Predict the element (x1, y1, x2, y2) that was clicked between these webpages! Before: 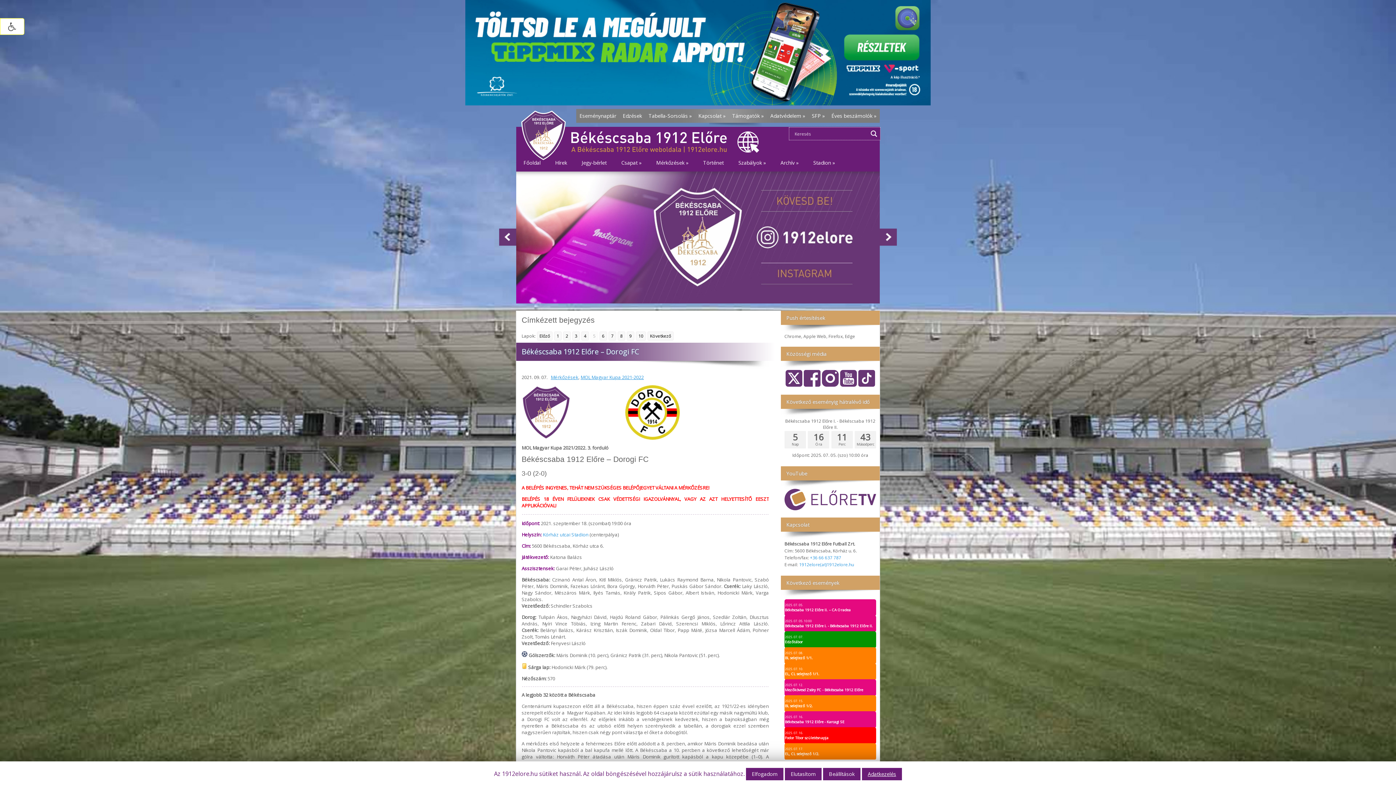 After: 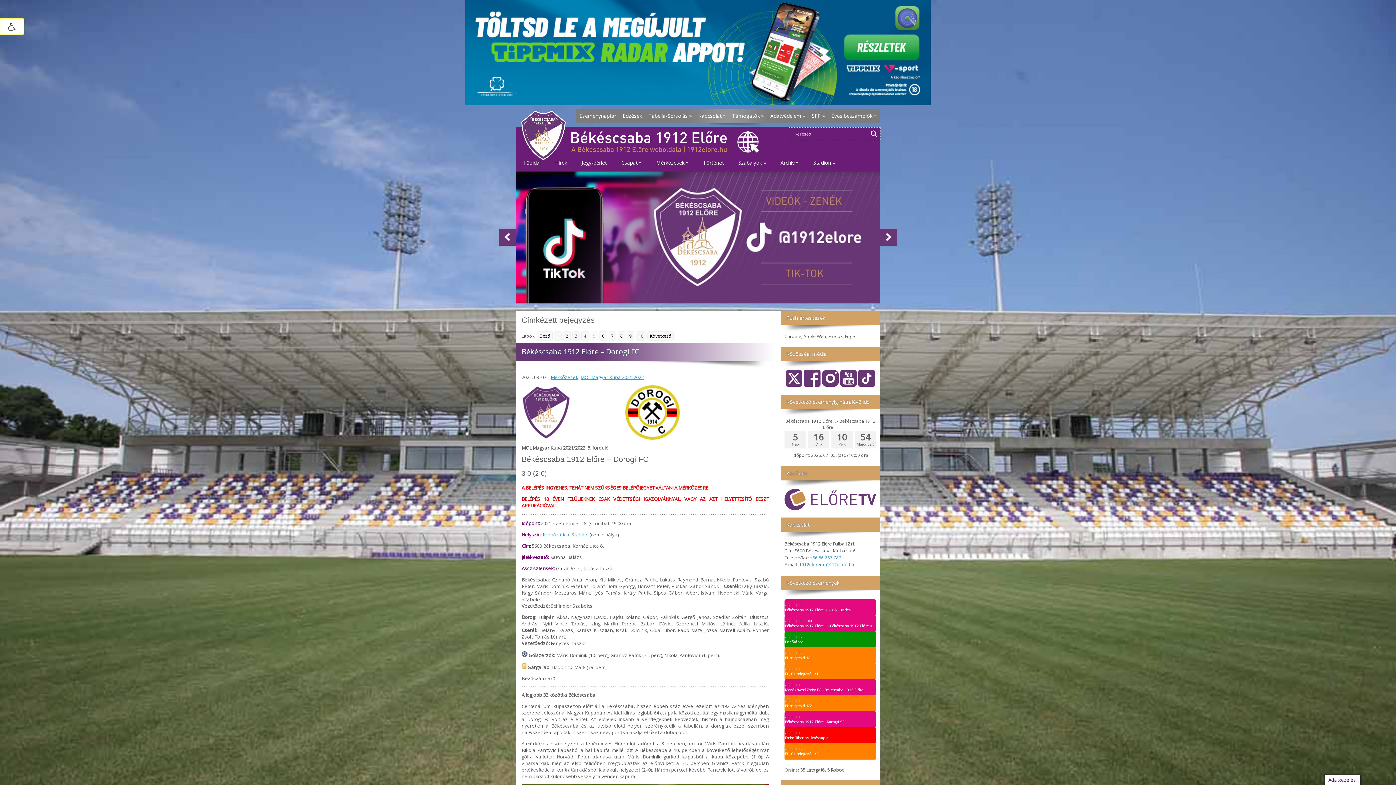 Action: label: Elutasítom bbox: (785, 768, 821, 780)